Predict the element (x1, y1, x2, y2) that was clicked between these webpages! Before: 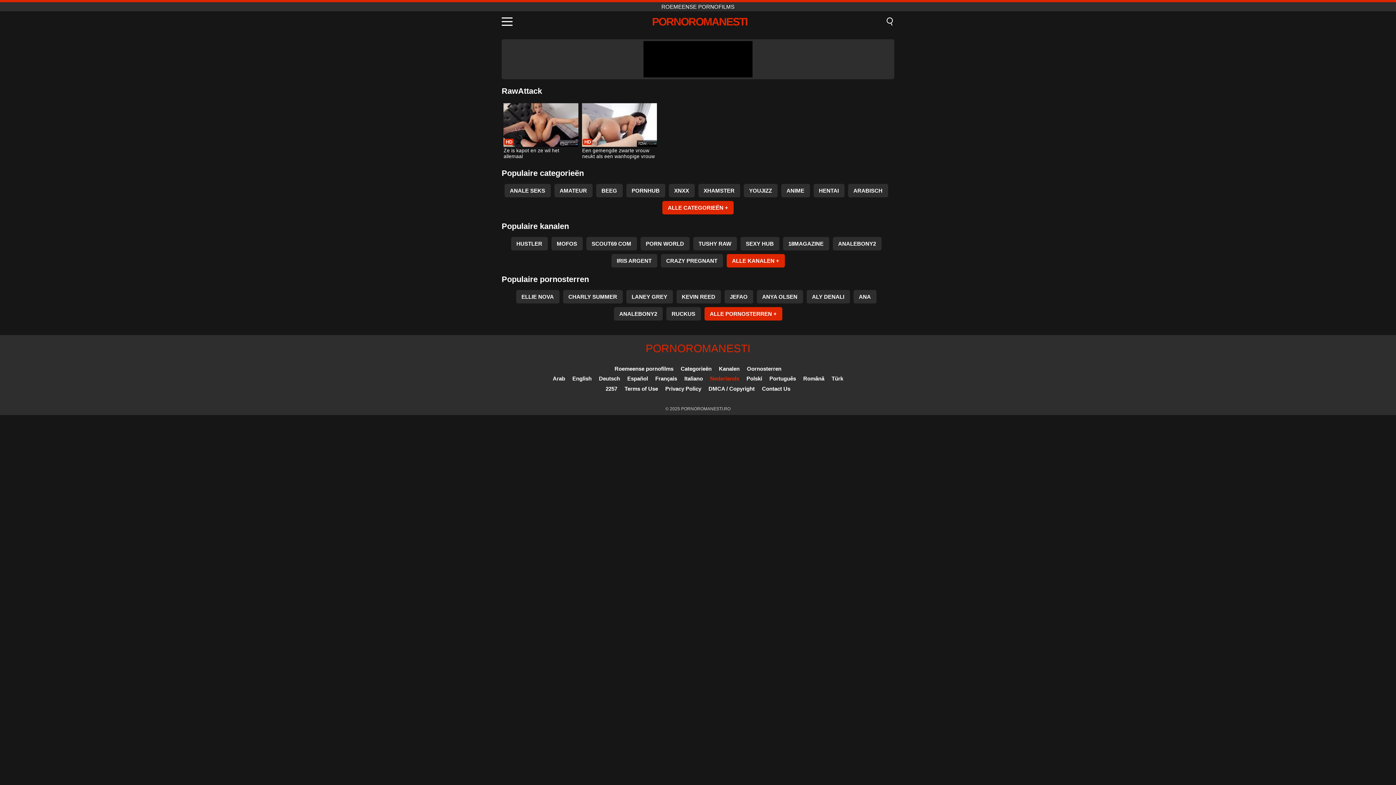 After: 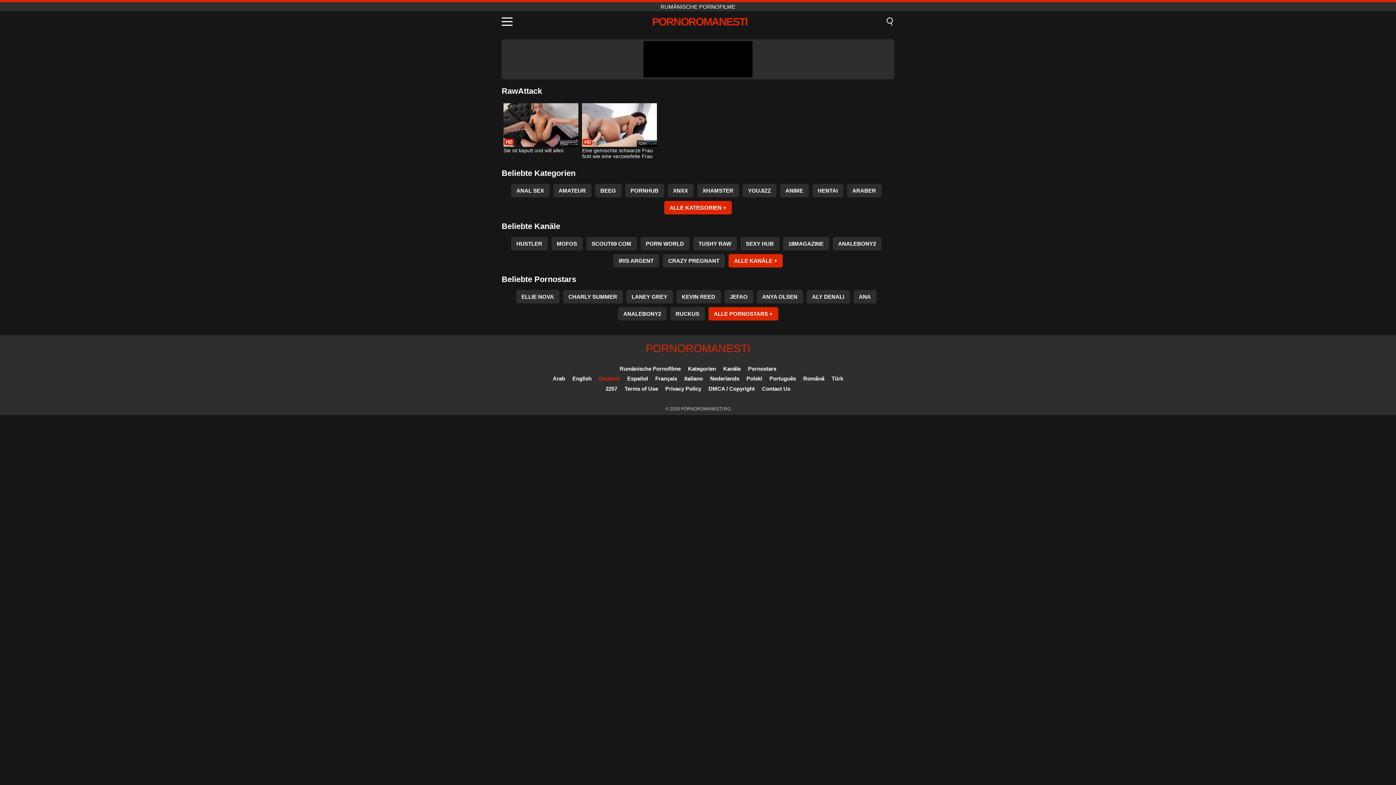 Action: bbox: (599, 375, 620, 381) label: Deutsch